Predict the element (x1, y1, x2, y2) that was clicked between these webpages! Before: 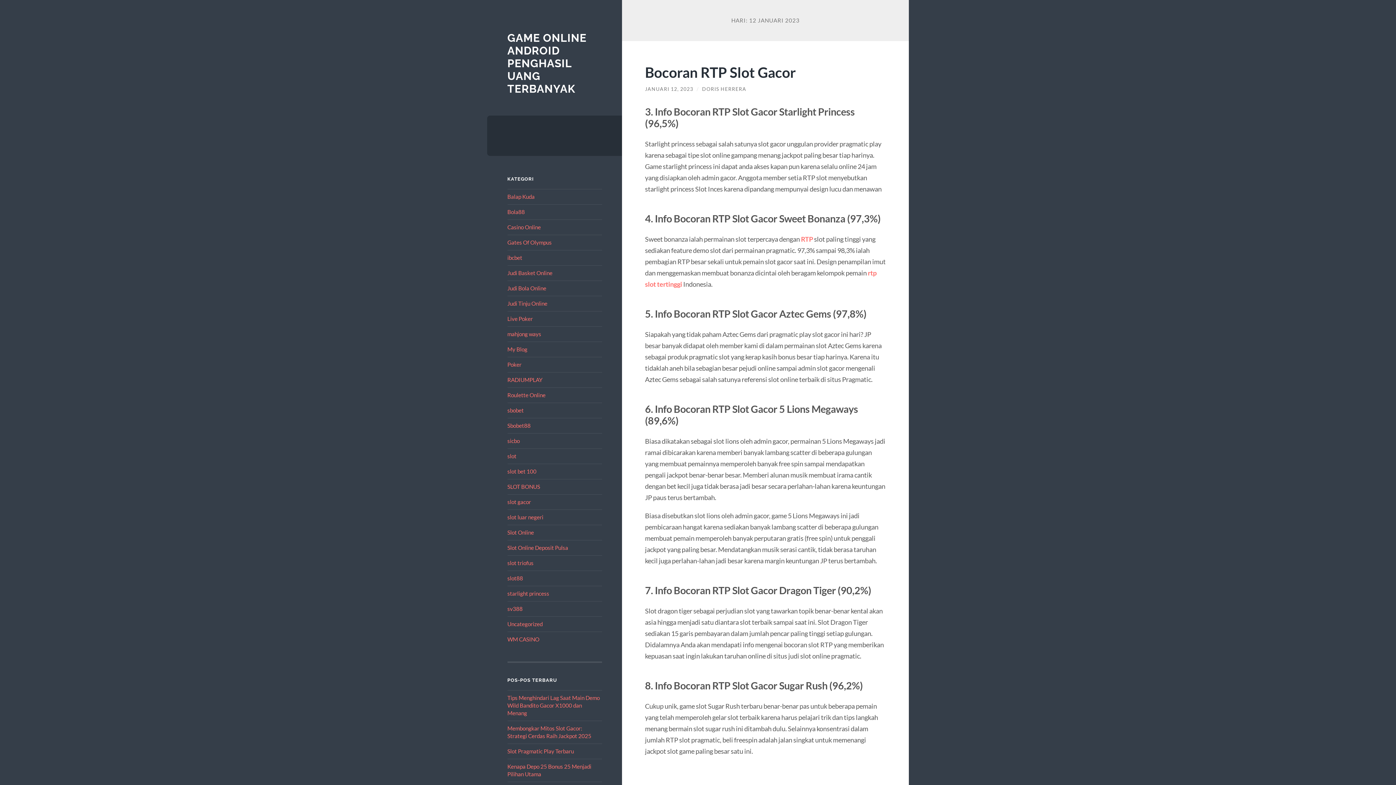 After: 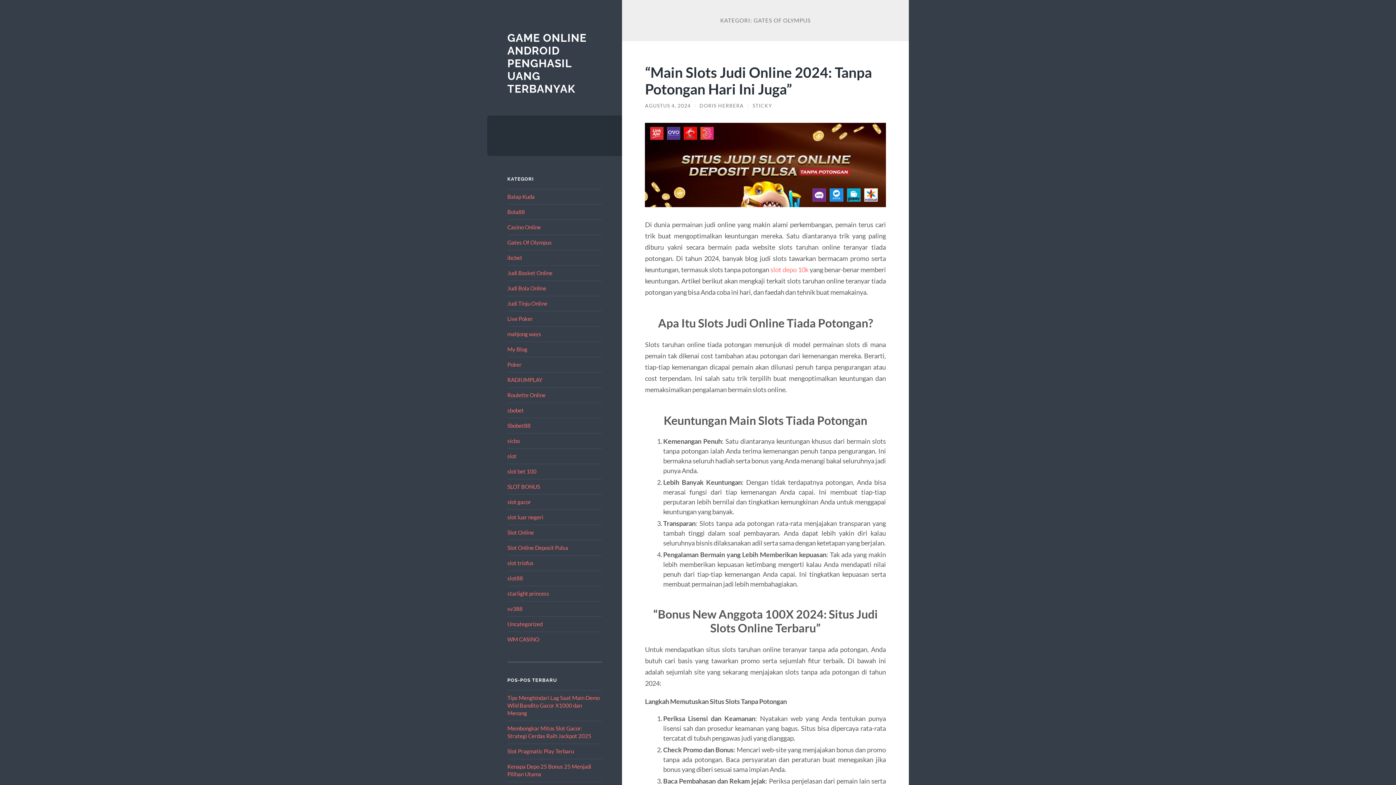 Action: bbox: (507, 239, 551, 245) label: Gates Of Olympus